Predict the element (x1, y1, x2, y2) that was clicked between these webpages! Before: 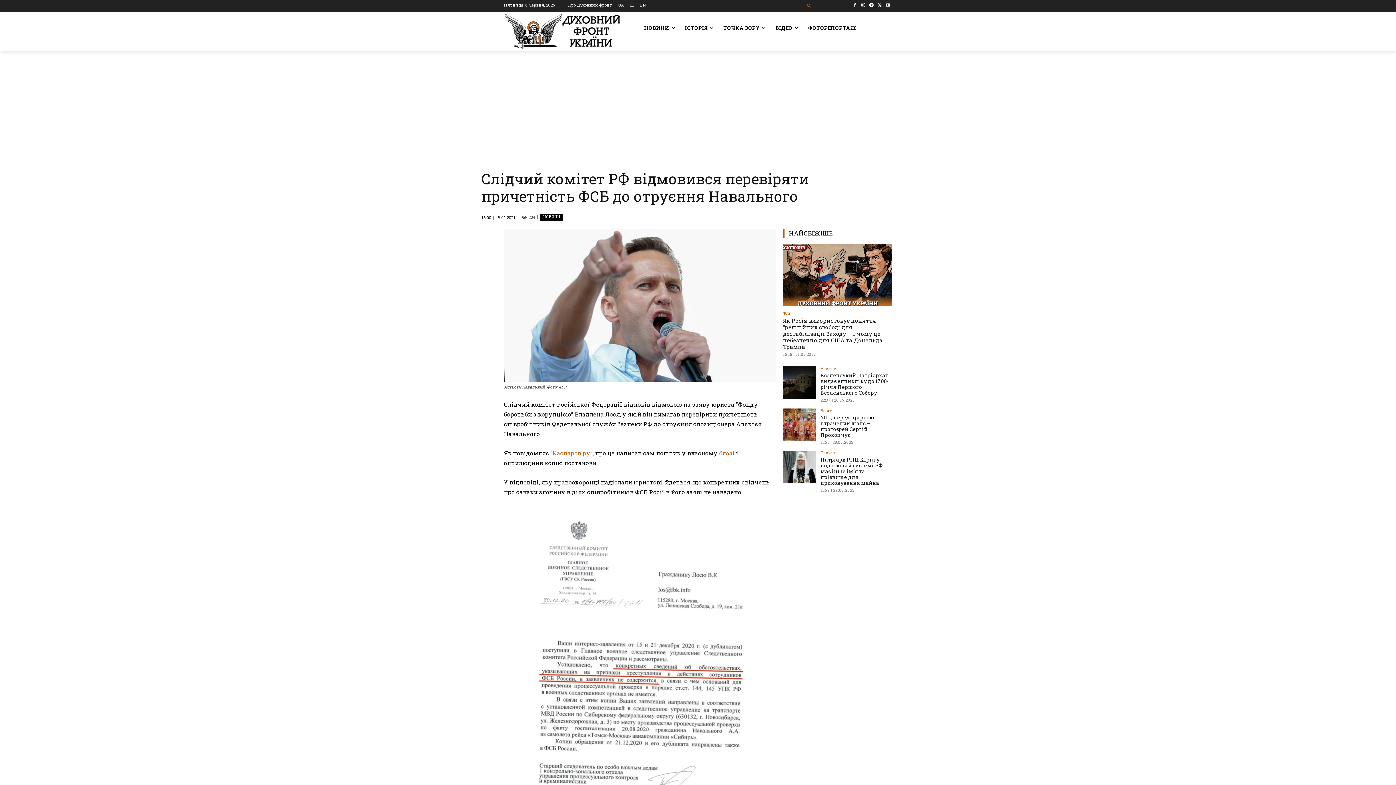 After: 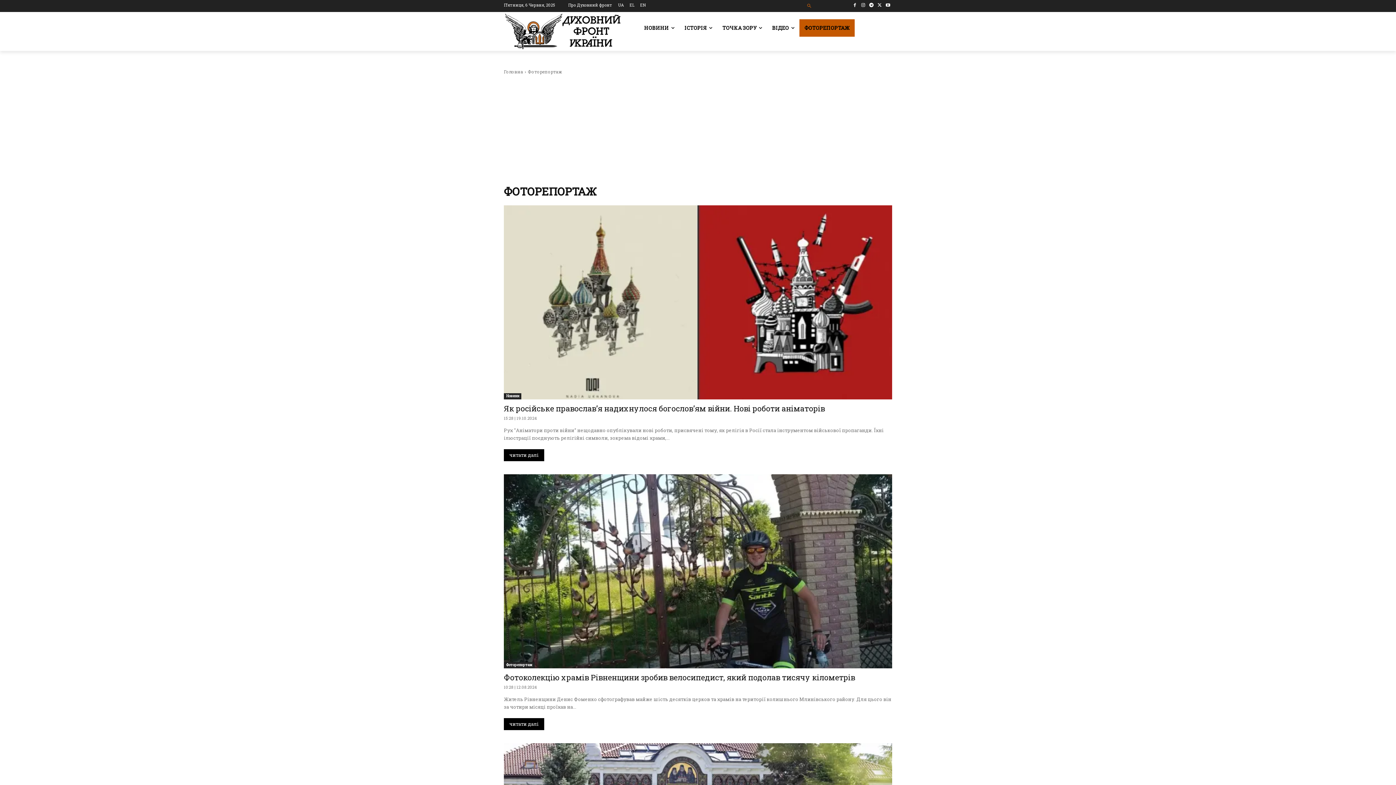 Action: bbox: (803, 19, 861, 36) label: ФОТОРЕПОРТАЖ